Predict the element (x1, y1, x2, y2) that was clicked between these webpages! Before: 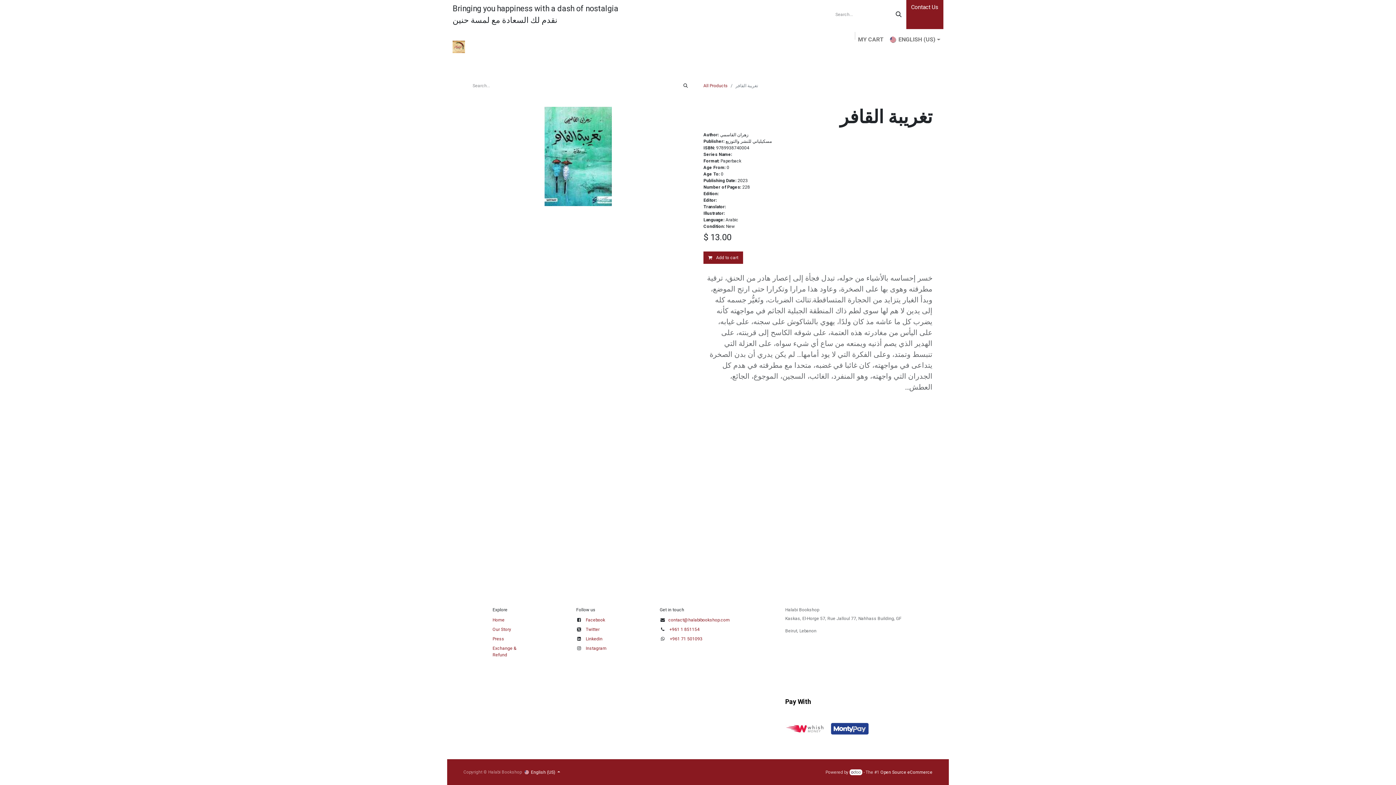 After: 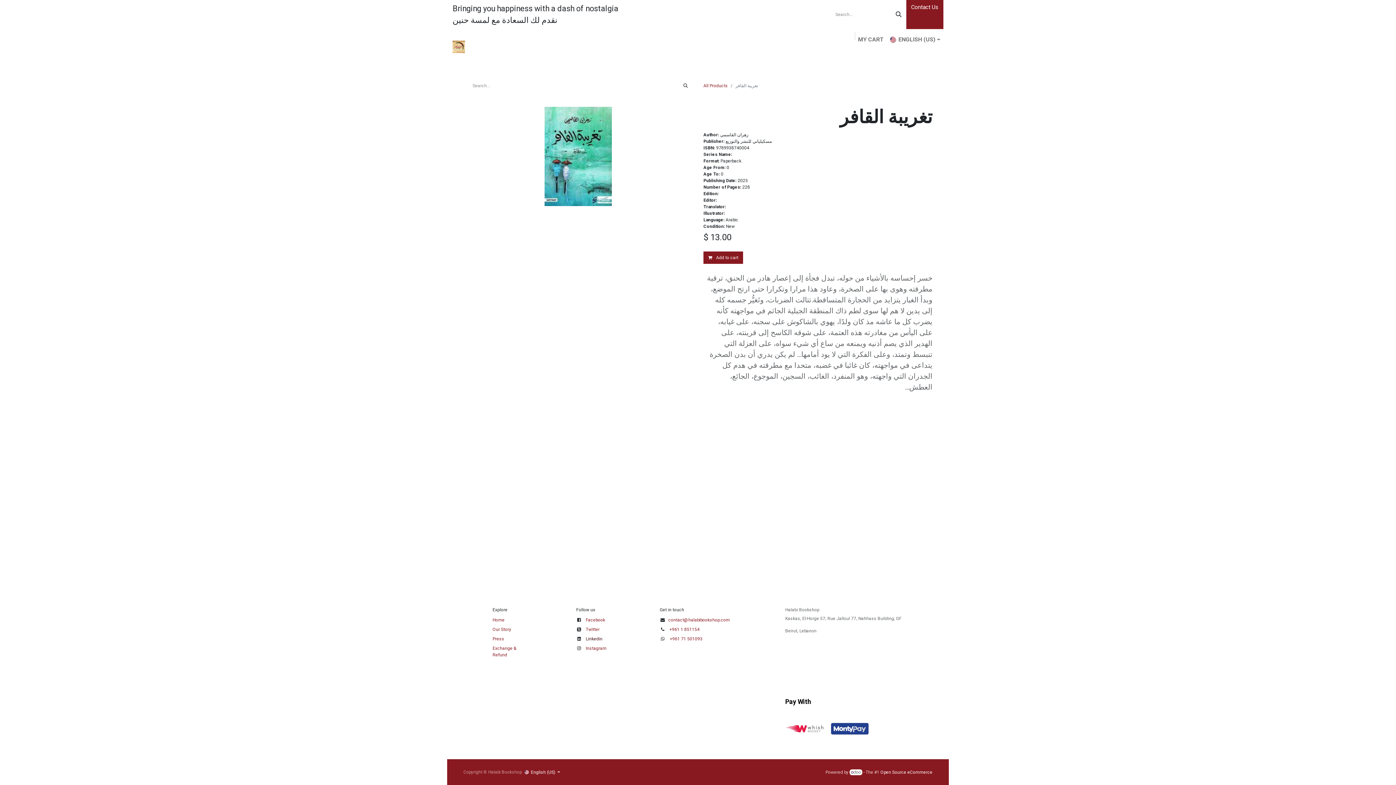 Action: label: Linkedin bbox: (585, 636, 602, 641)